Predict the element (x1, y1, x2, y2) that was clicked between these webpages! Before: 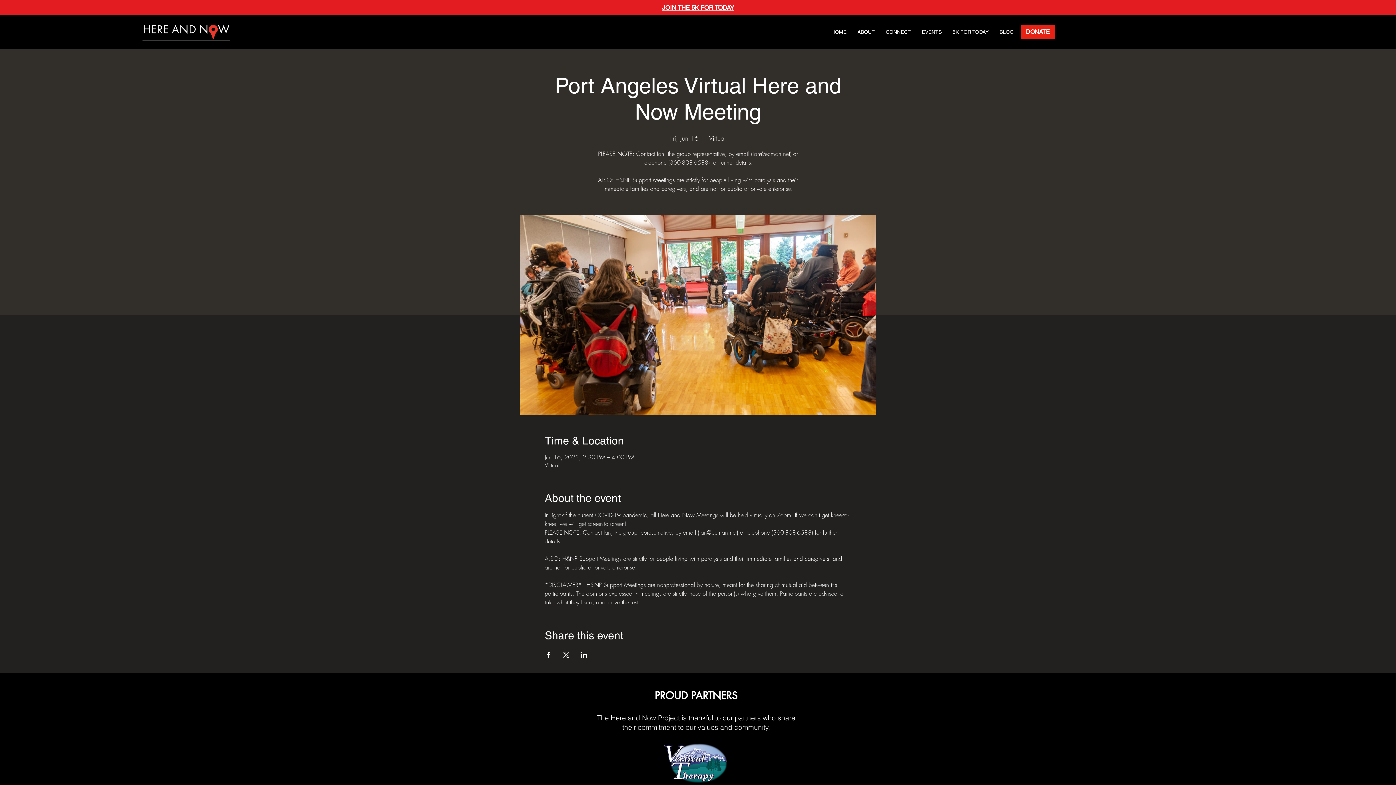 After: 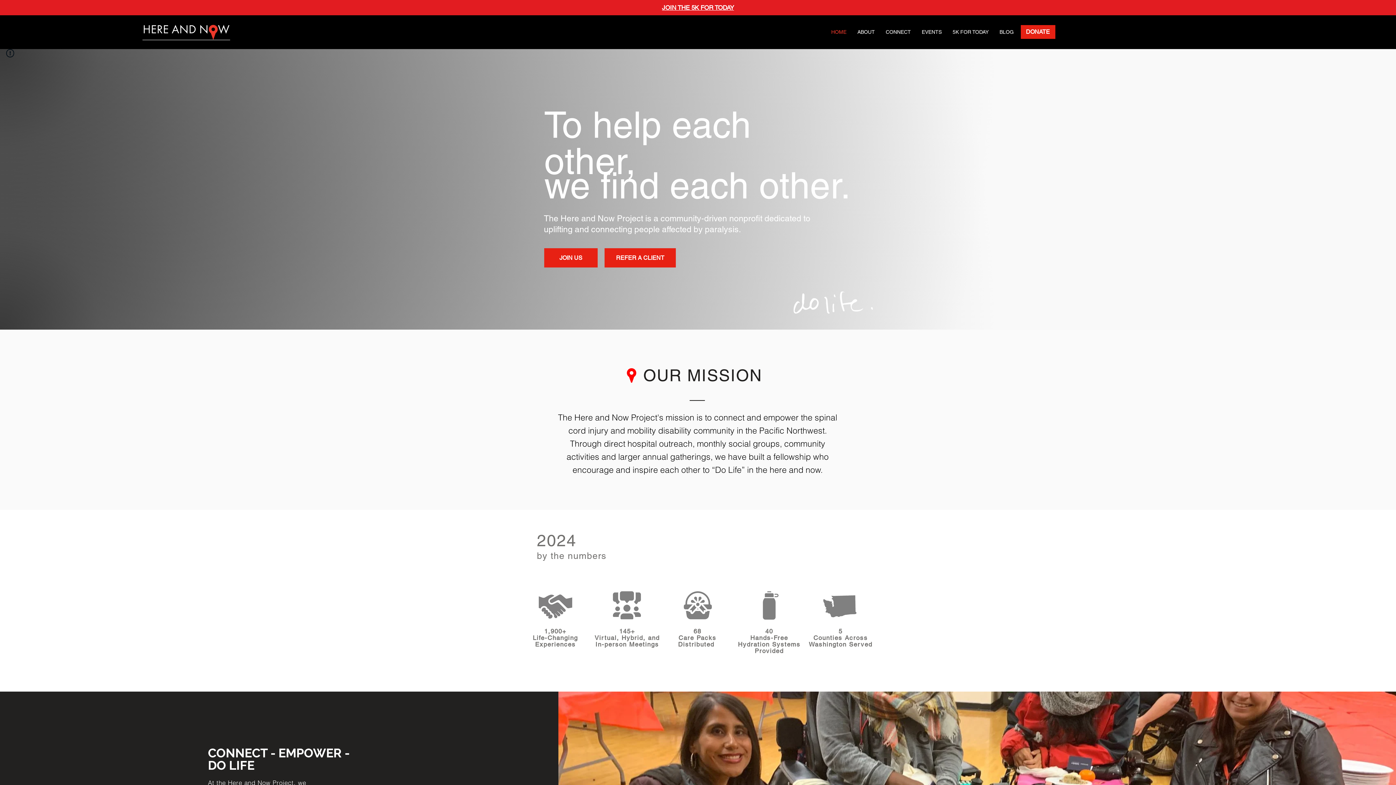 Action: bbox: (142, 23, 230, 40)